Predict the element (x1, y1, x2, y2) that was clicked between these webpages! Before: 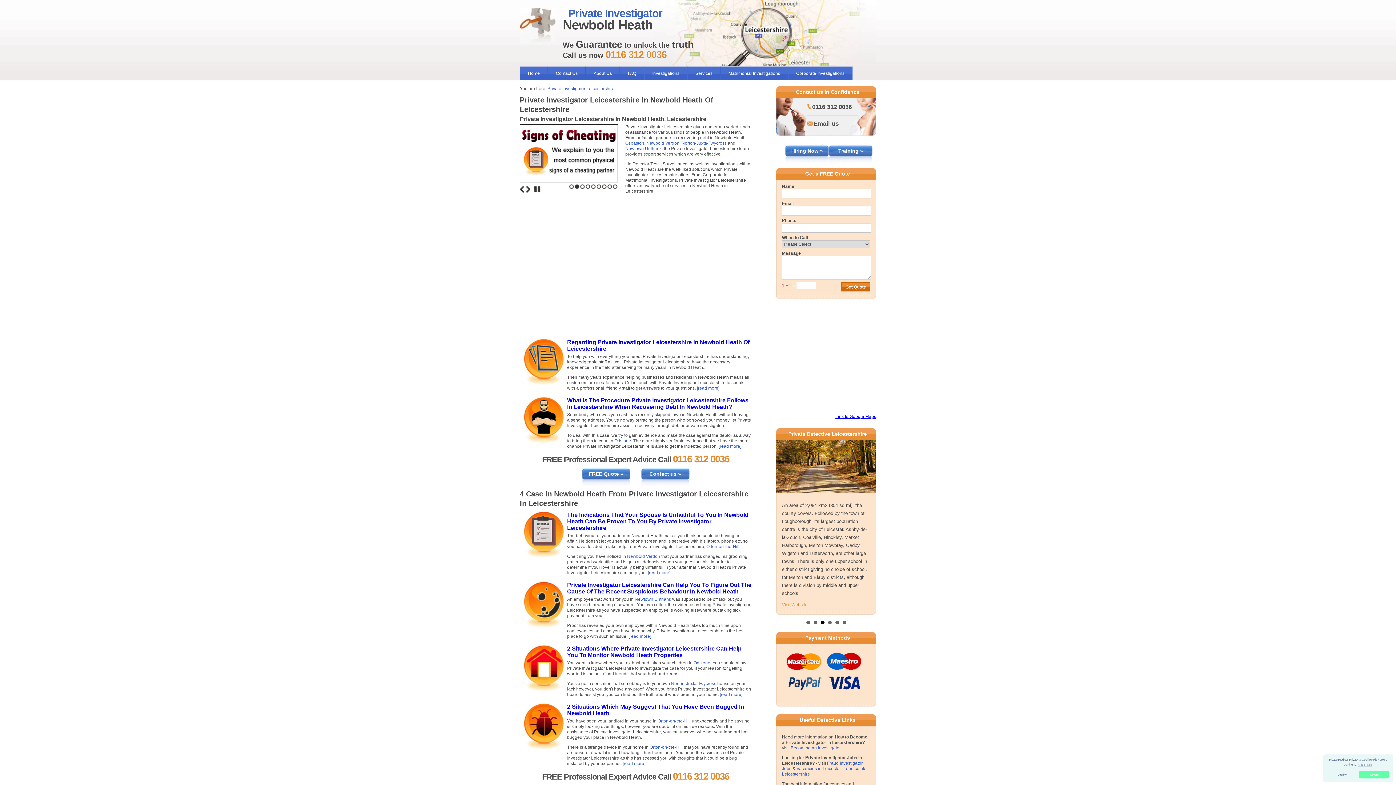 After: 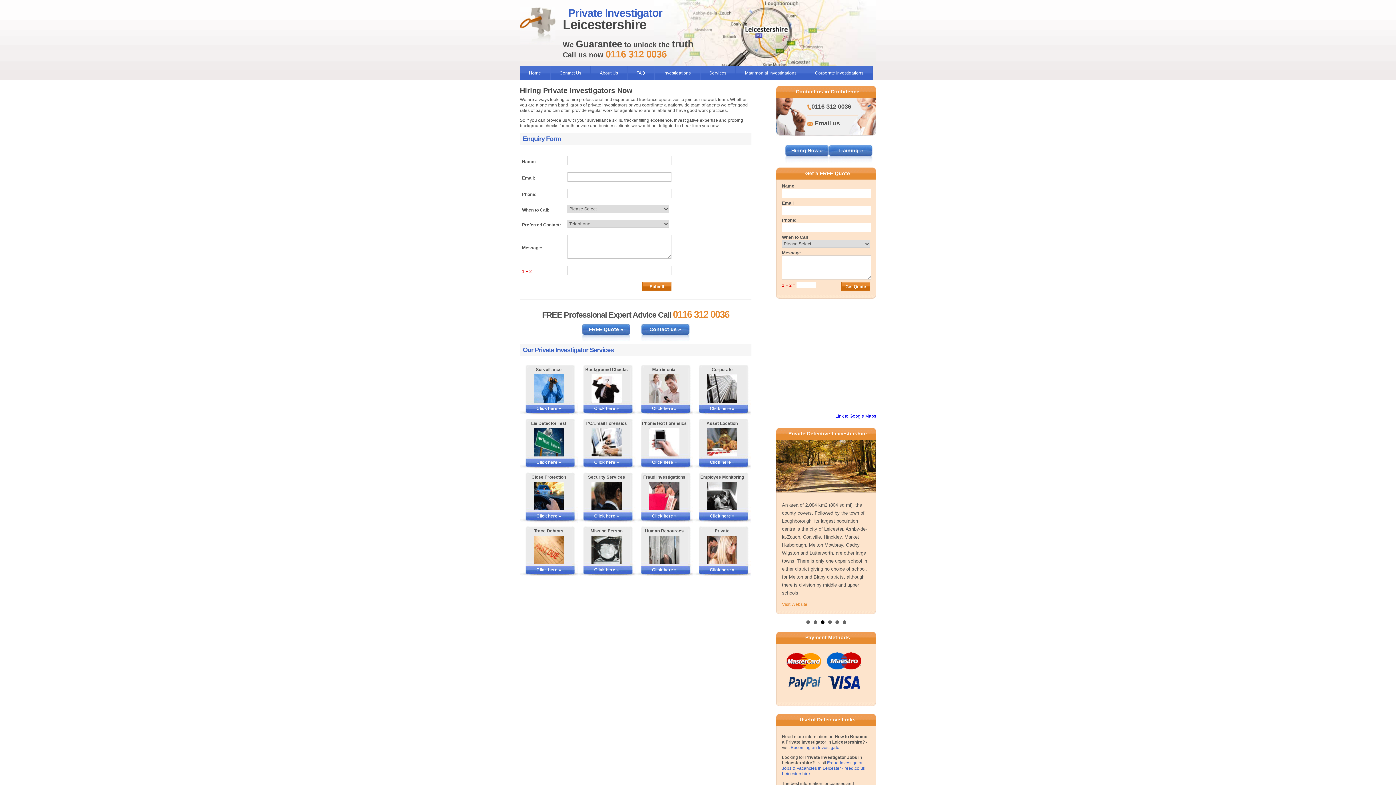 Action: label: Hiring Now » bbox: (785, 145, 829, 165)